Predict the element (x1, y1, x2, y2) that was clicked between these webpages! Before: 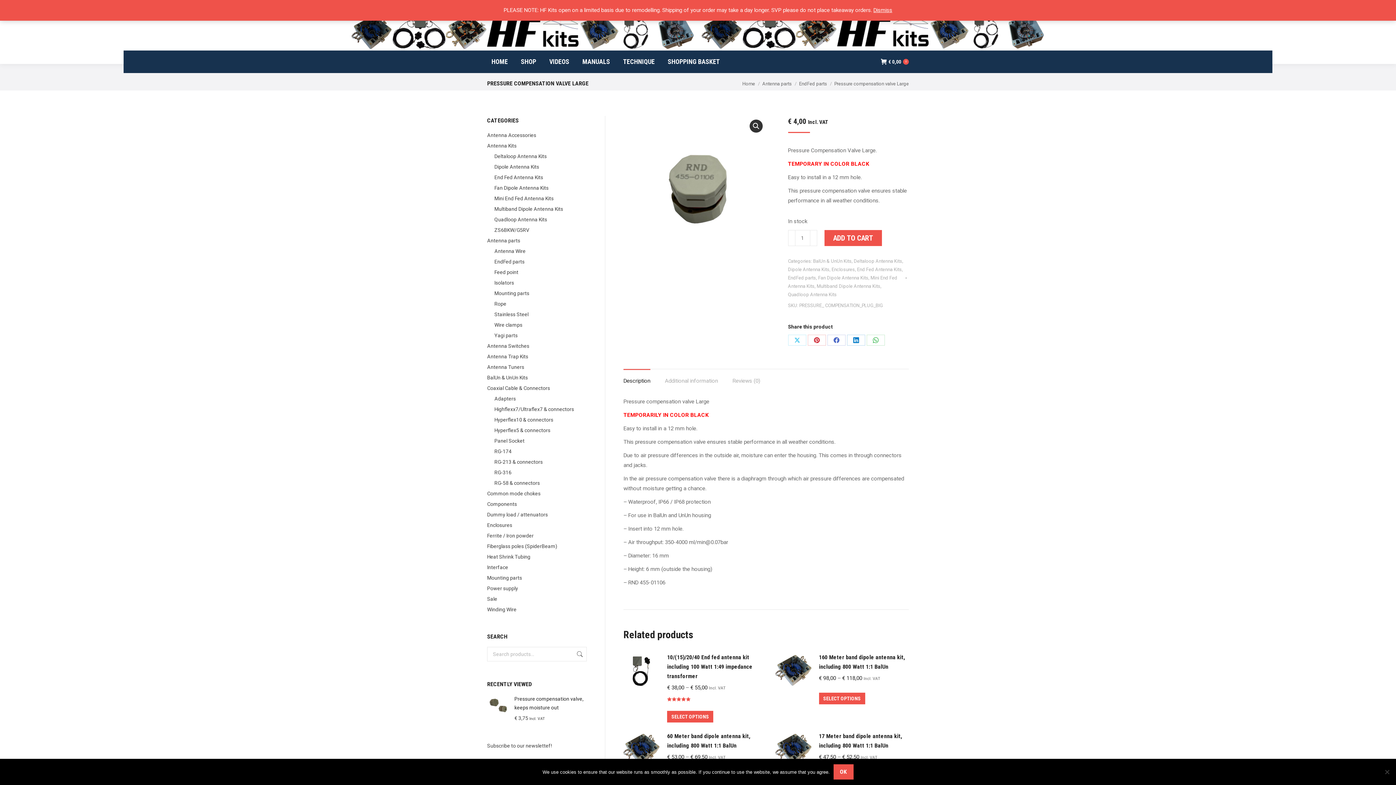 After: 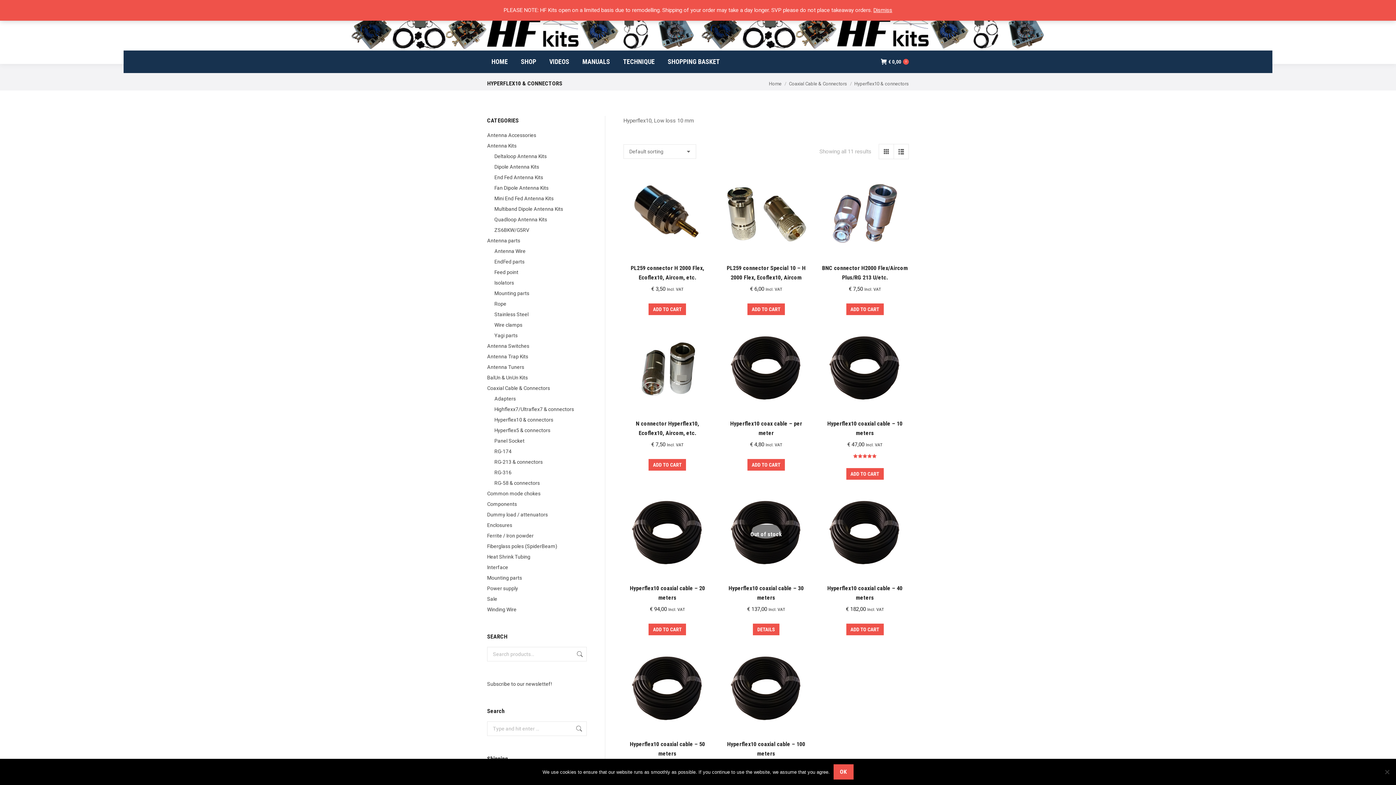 Action: bbox: (494, 415, 553, 424) label: Hyperflex10 & connectors